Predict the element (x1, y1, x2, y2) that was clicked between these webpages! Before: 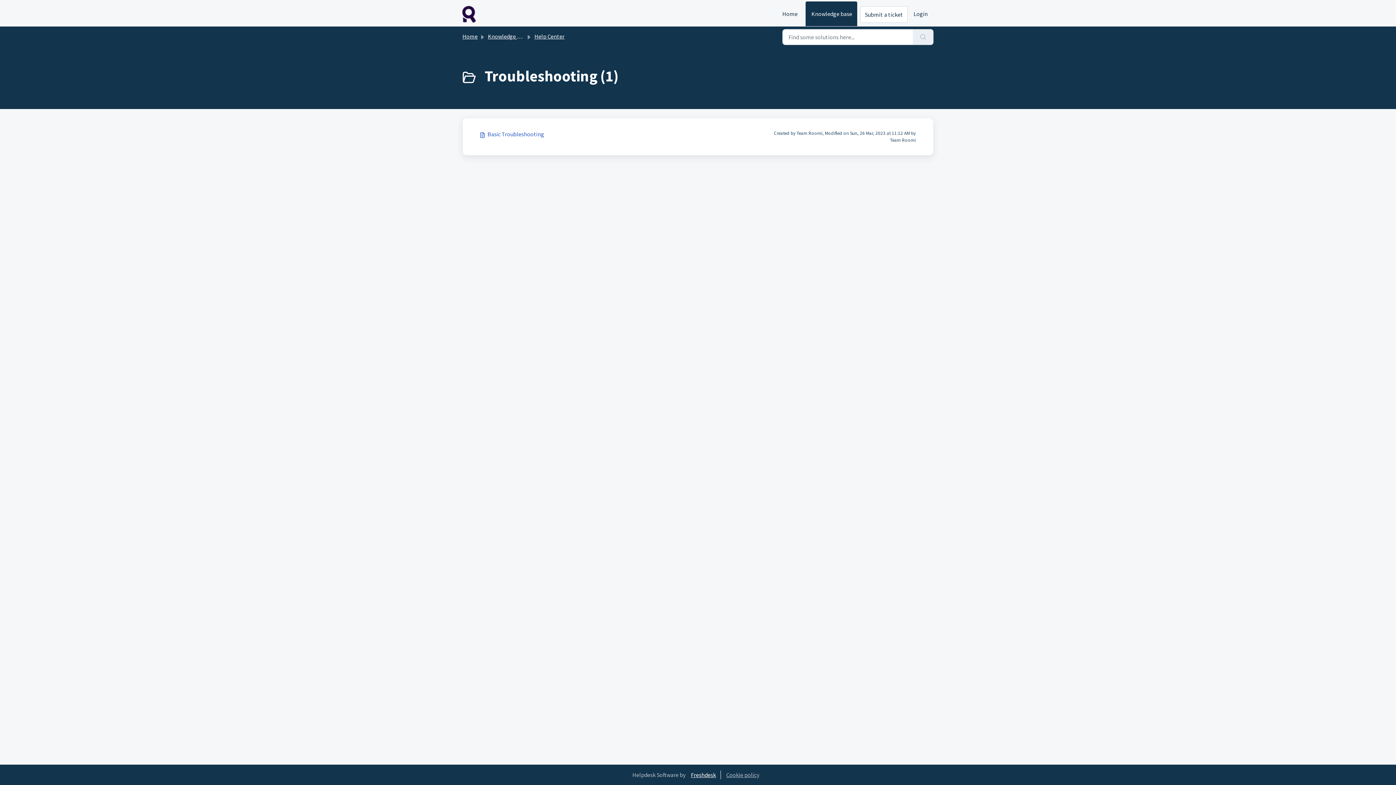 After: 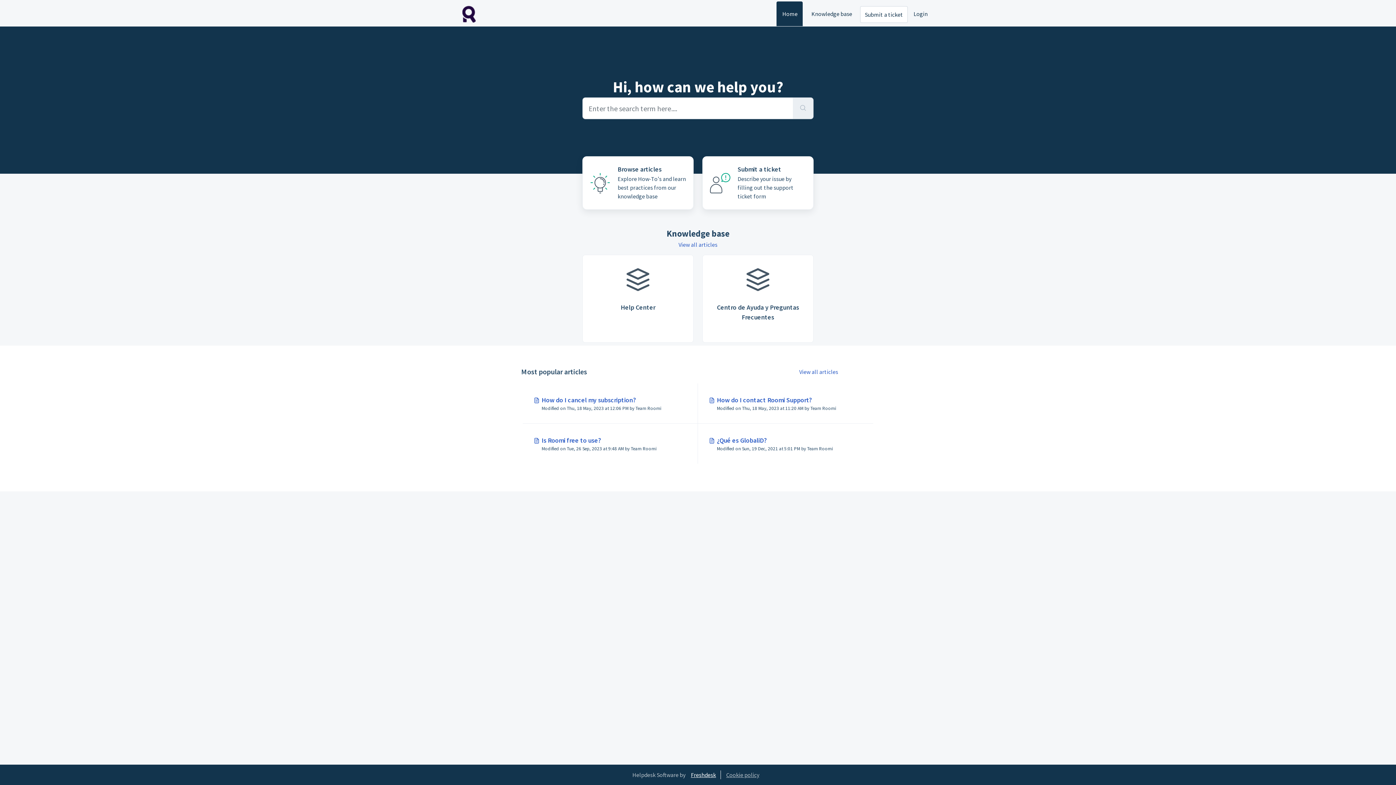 Action: label: Home bbox: (462, 32, 477, 40)